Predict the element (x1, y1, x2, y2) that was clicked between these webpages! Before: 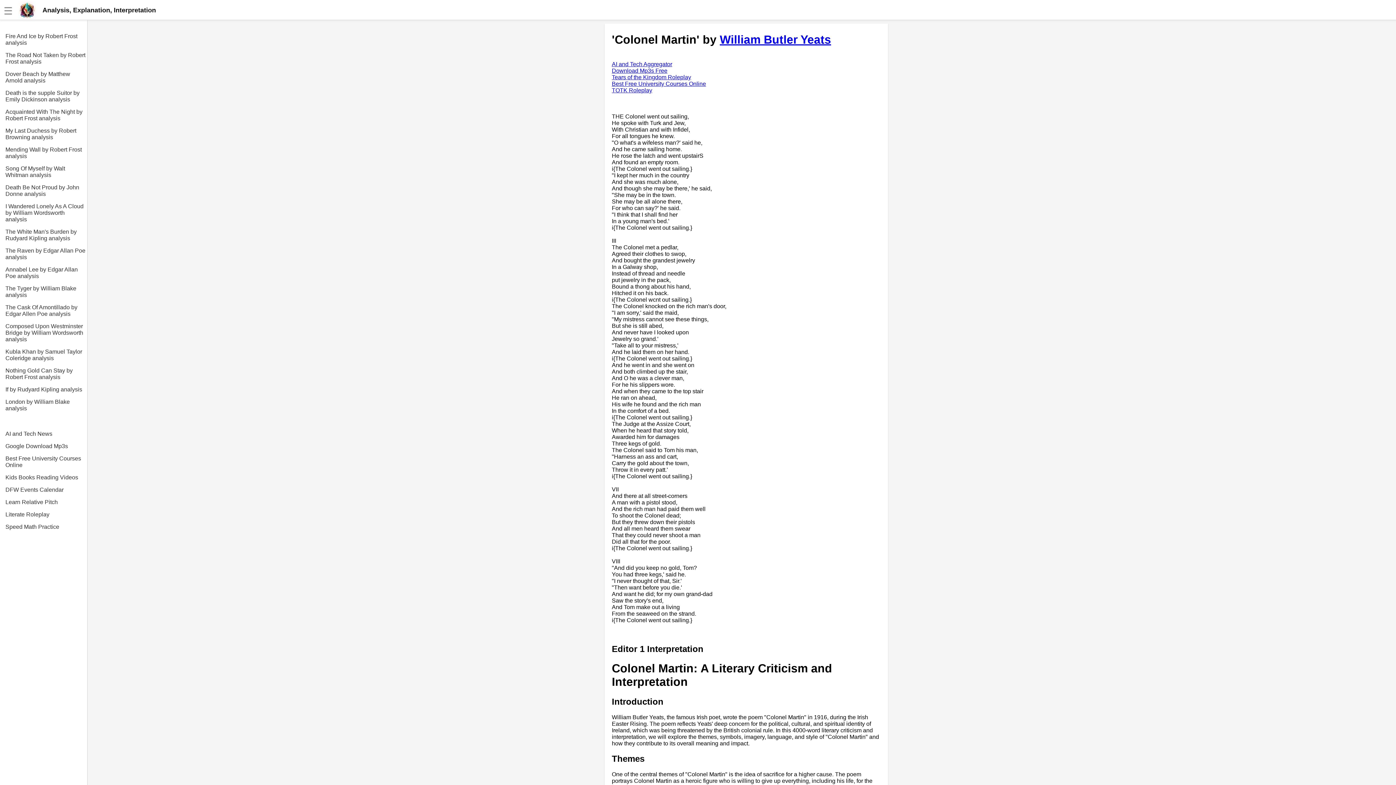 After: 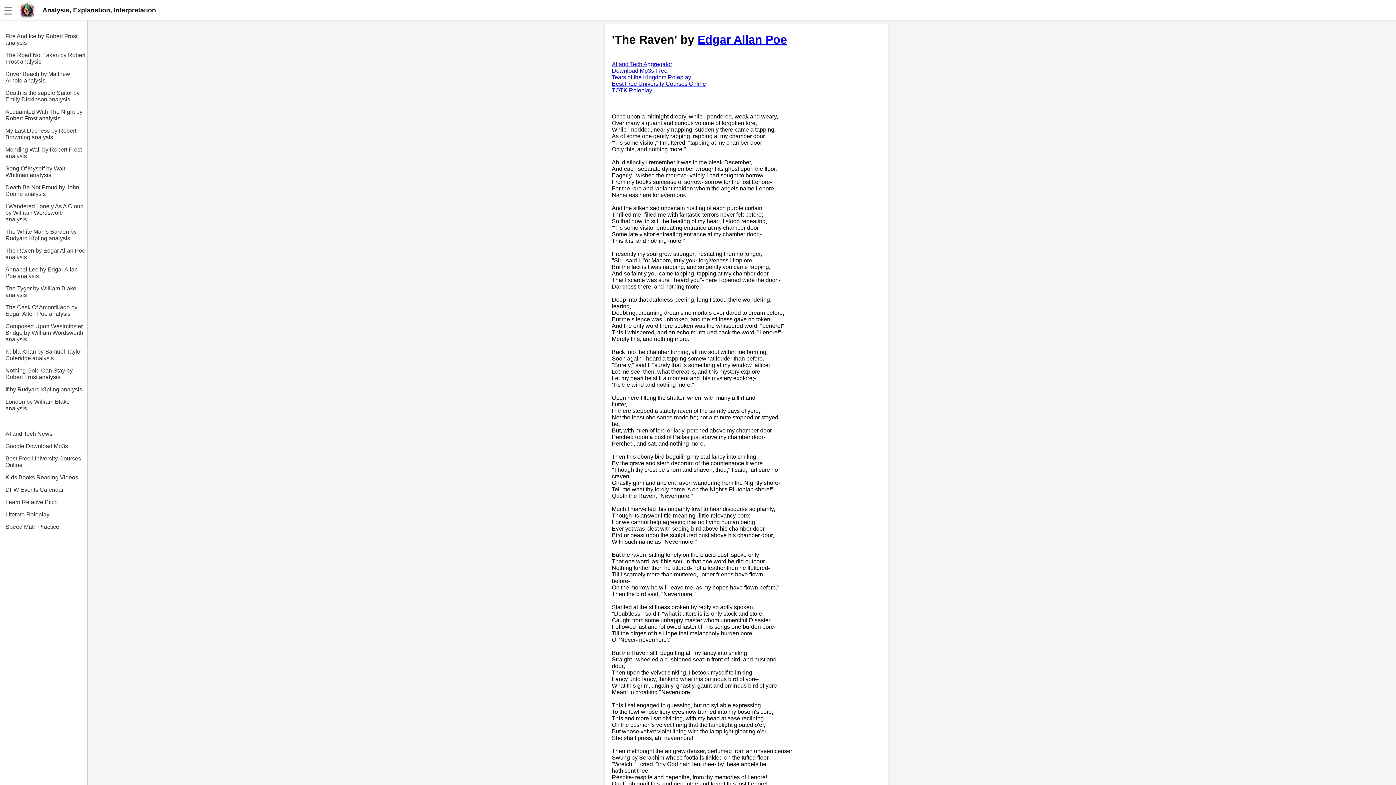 Action: bbox: (5, 241, 87, 260) label: The Raven by Edgar Allan Poe analysis